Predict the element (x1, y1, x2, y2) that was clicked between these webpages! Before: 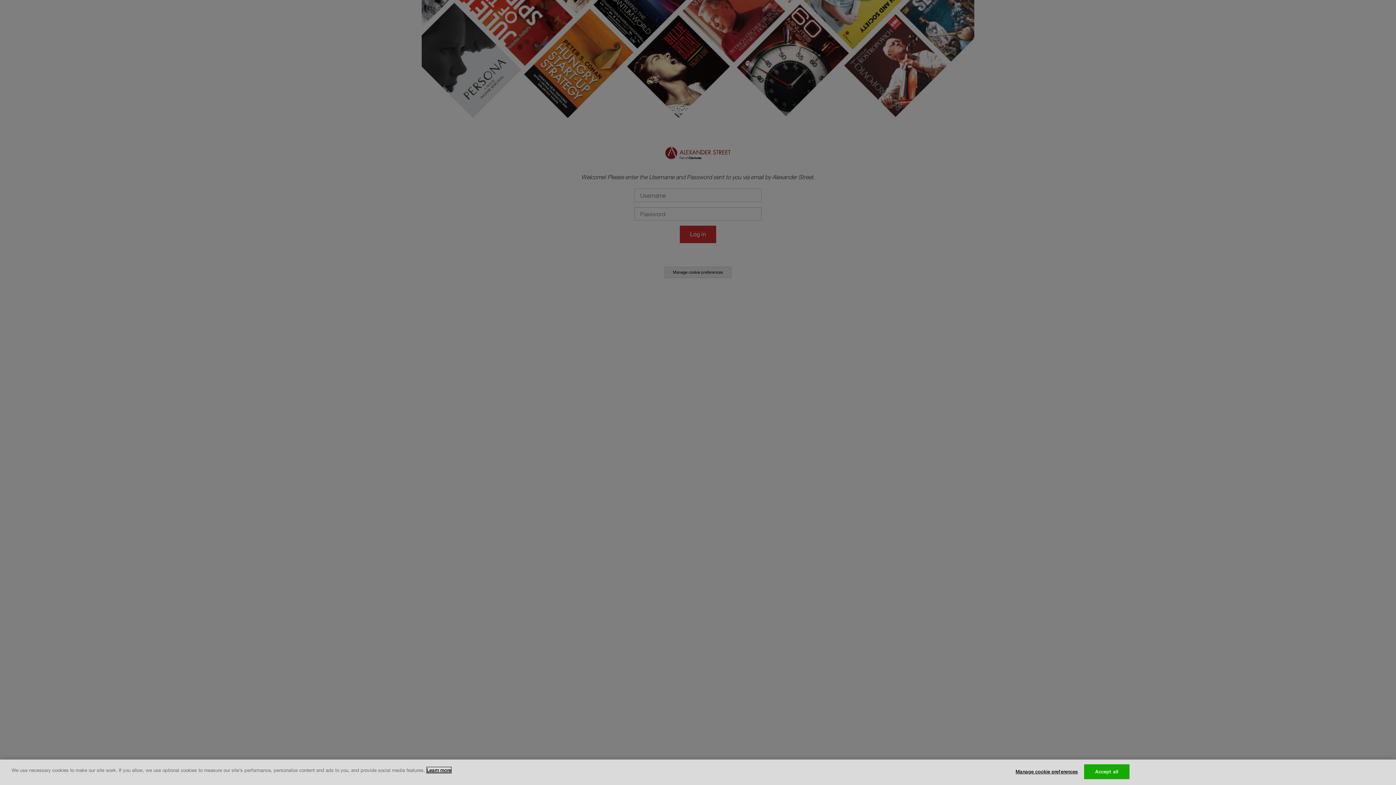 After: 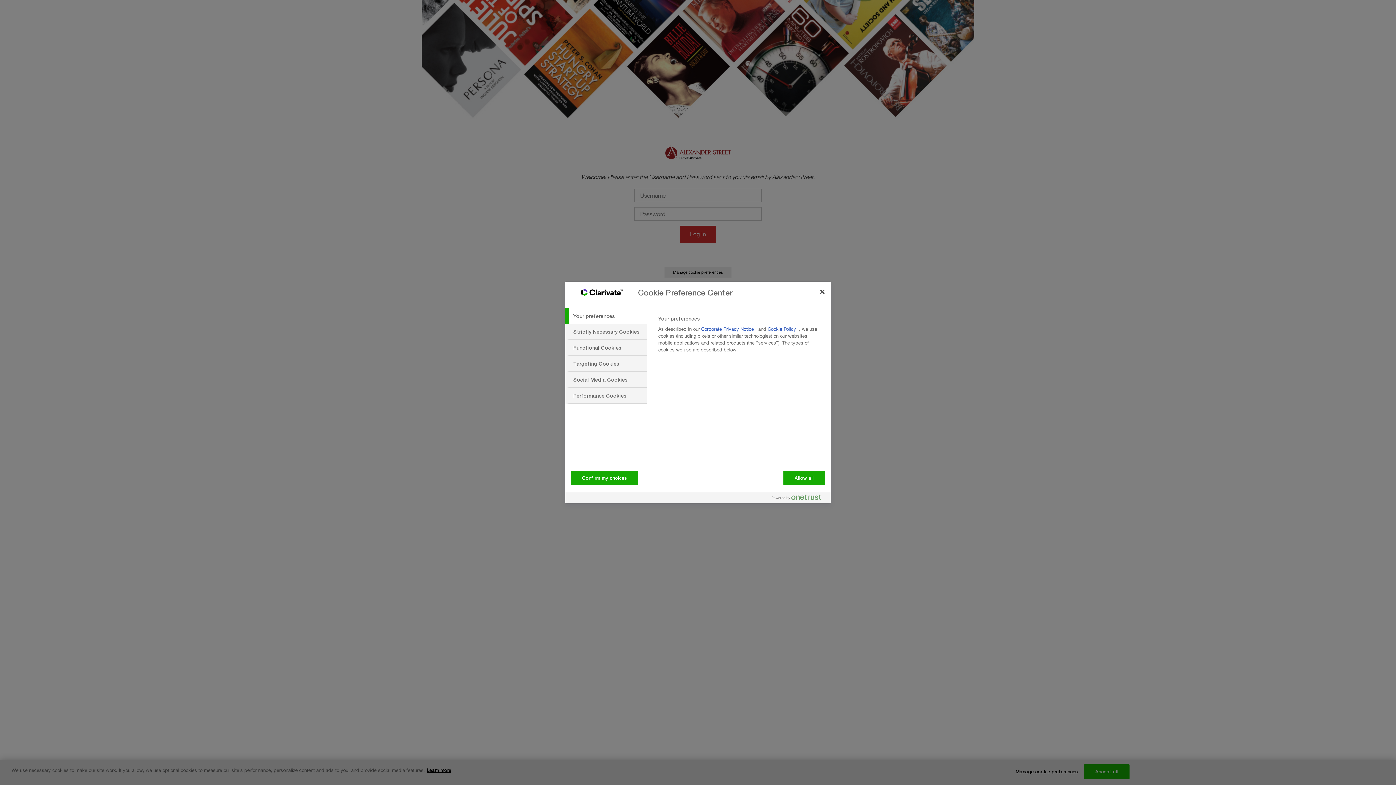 Action: label: Manage cookie preferences bbox: (1015, 765, 1078, 779)